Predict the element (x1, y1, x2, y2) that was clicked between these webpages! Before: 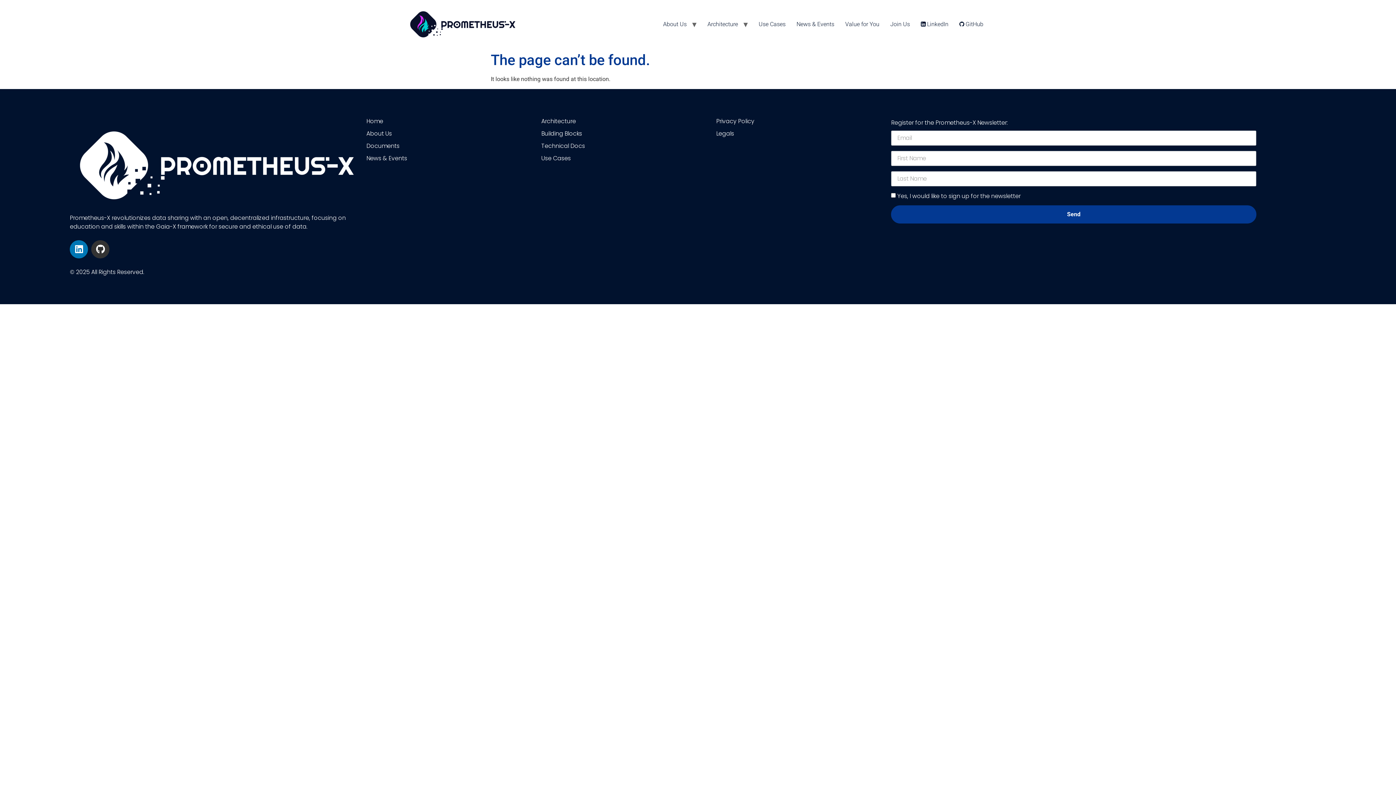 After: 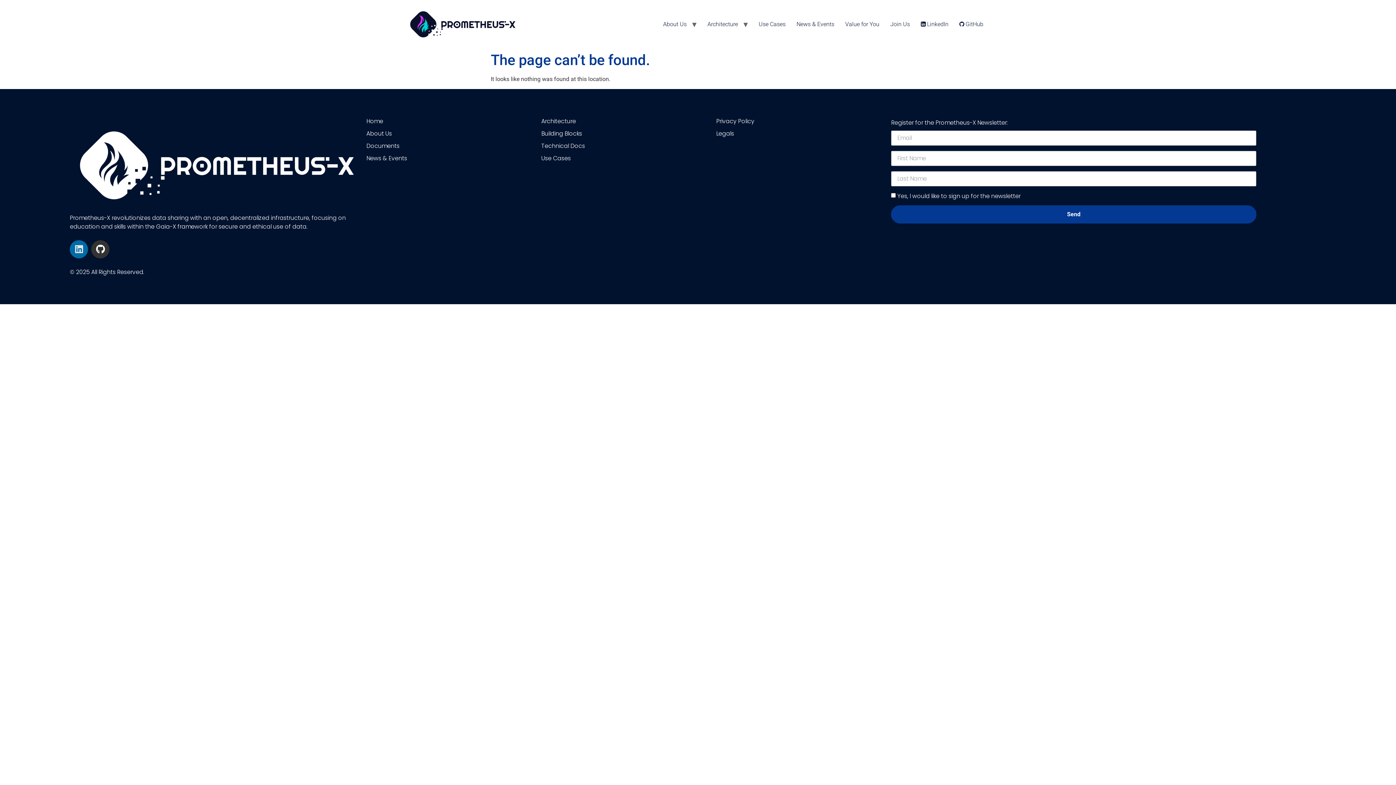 Action: label: Linkedin bbox: (69, 240, 88, 258)